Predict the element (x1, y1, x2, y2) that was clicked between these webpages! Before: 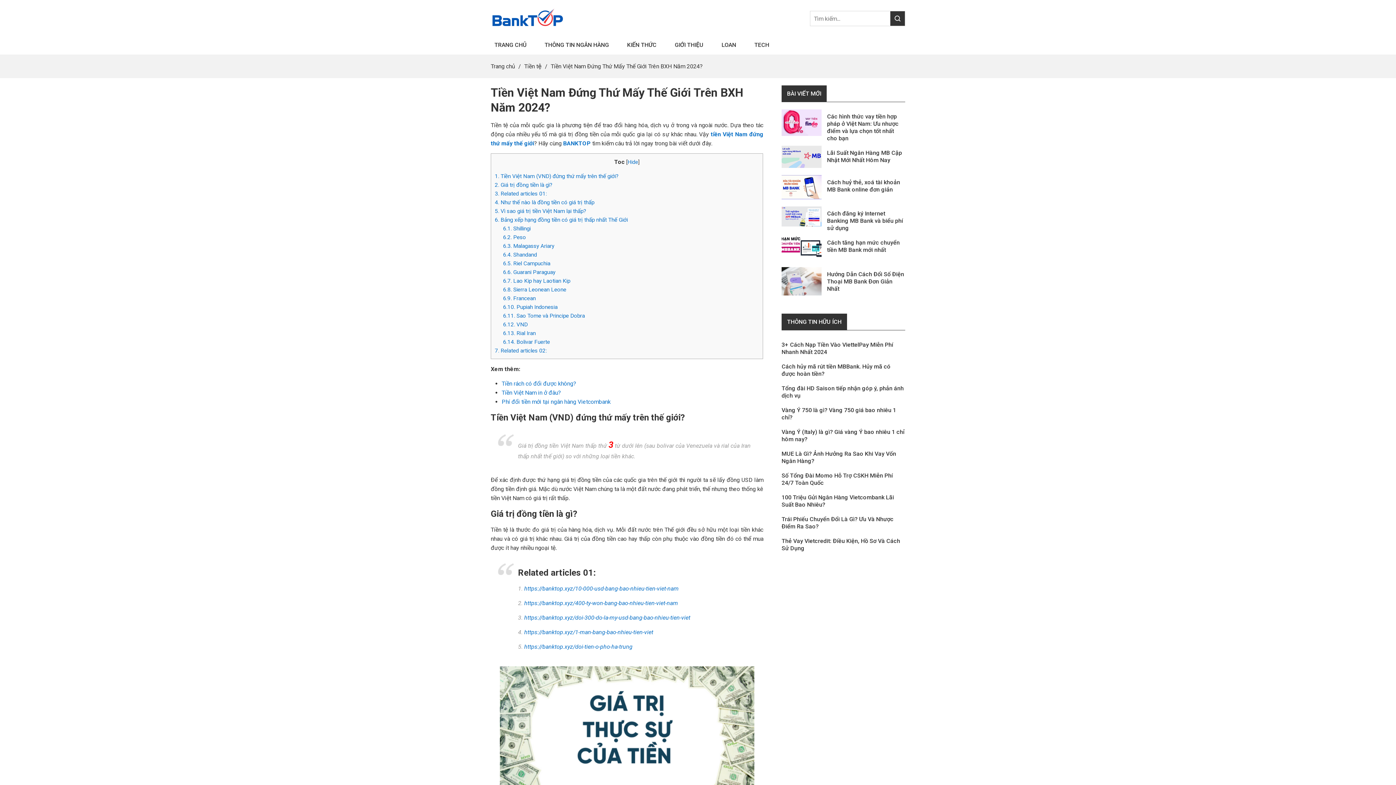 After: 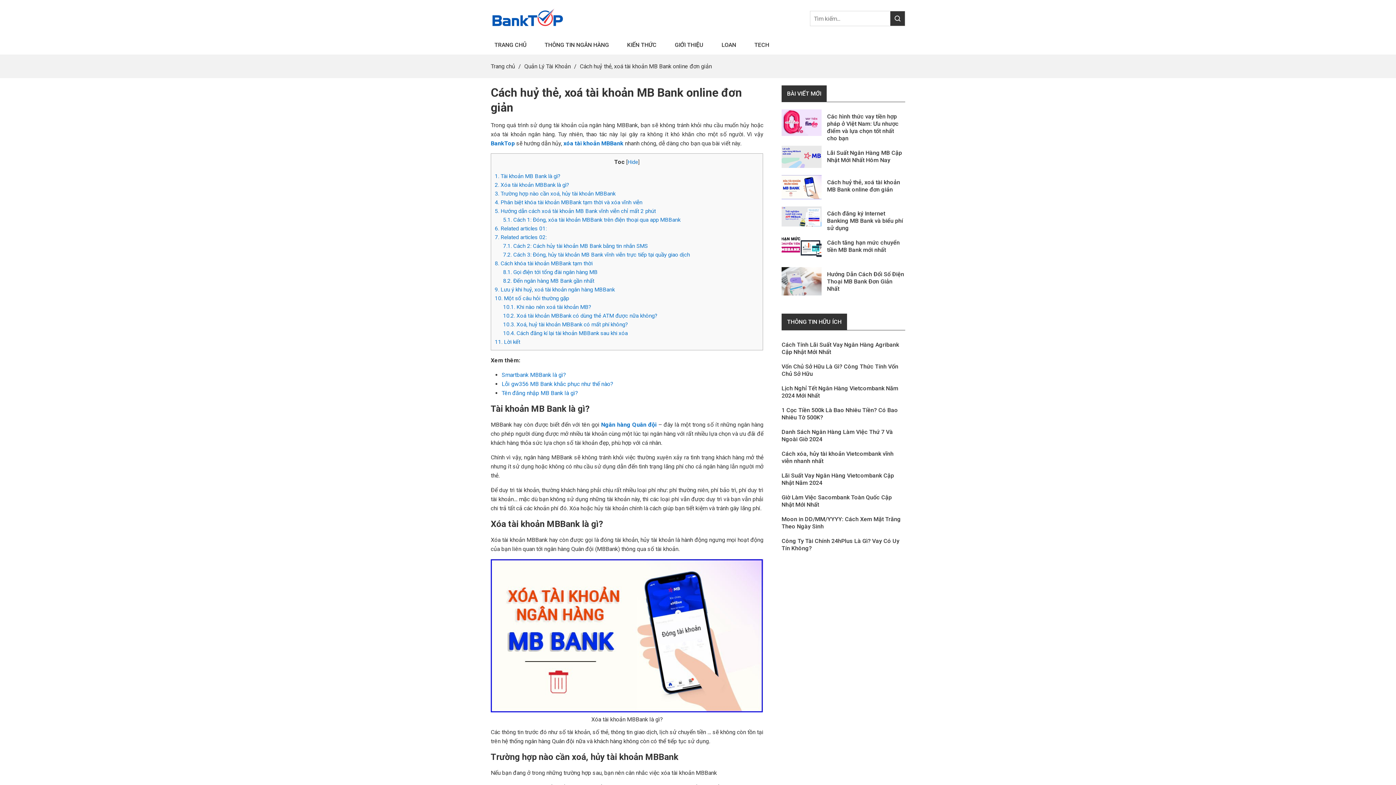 Action: bbox: (781, 175, 821, 199)